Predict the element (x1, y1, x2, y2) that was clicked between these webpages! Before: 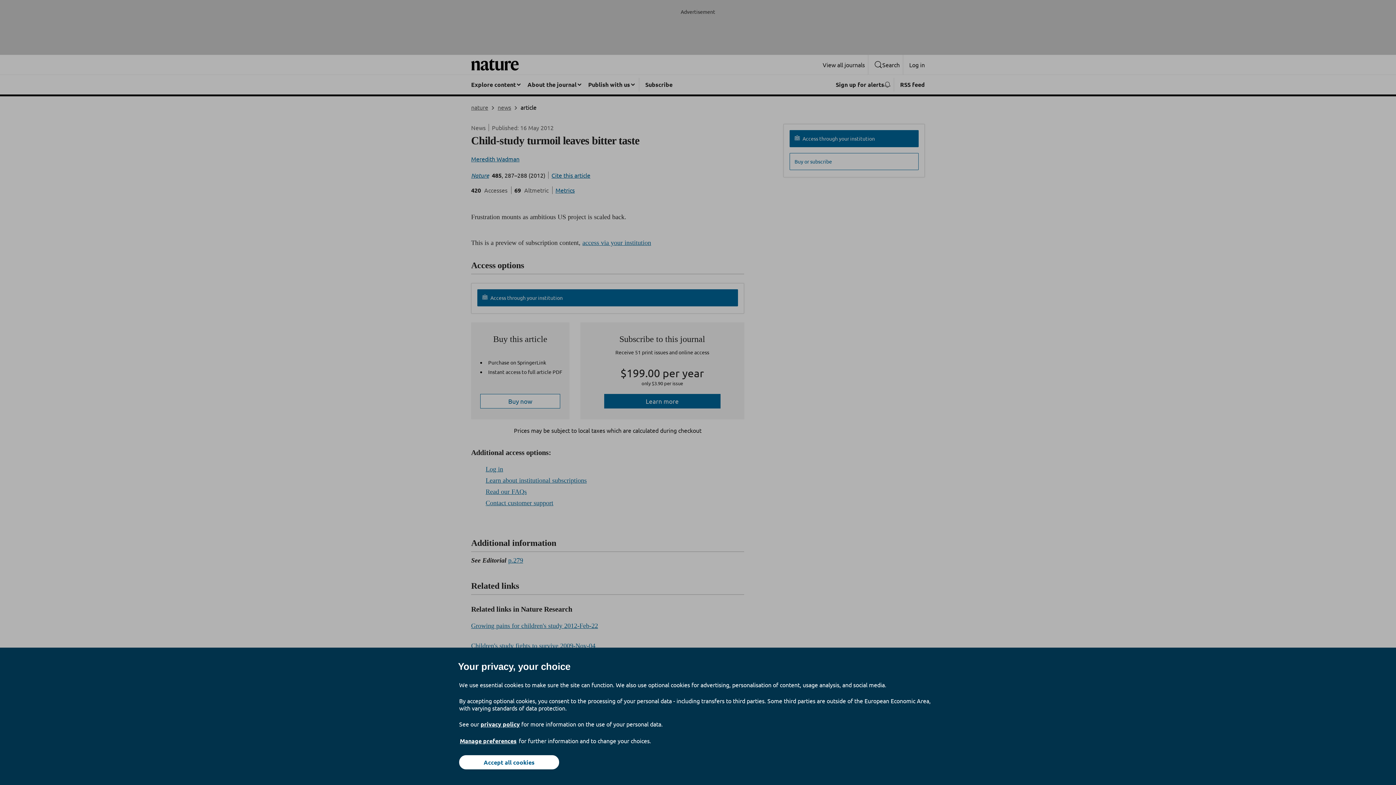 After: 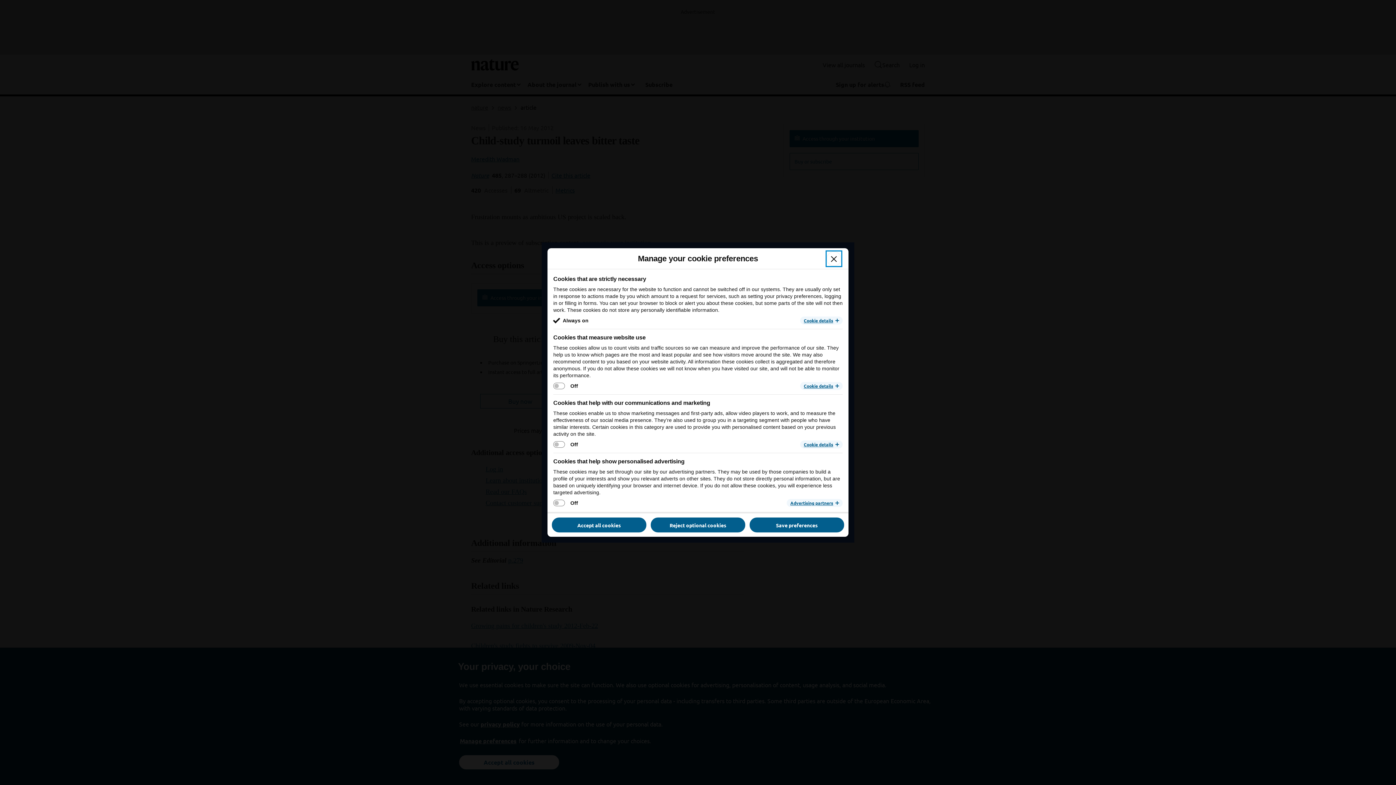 Action: label: Manage preferences bbox: (459, 737, 517, 745)